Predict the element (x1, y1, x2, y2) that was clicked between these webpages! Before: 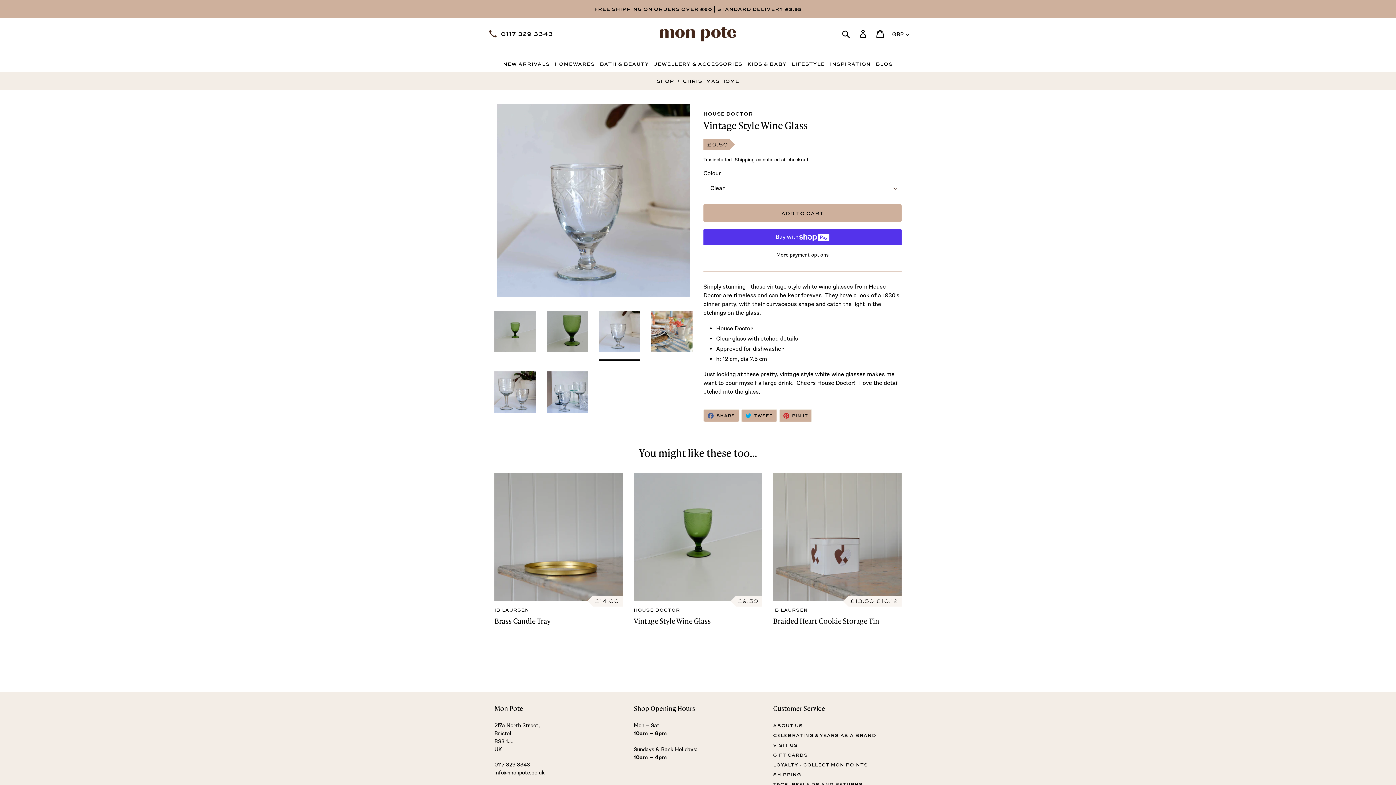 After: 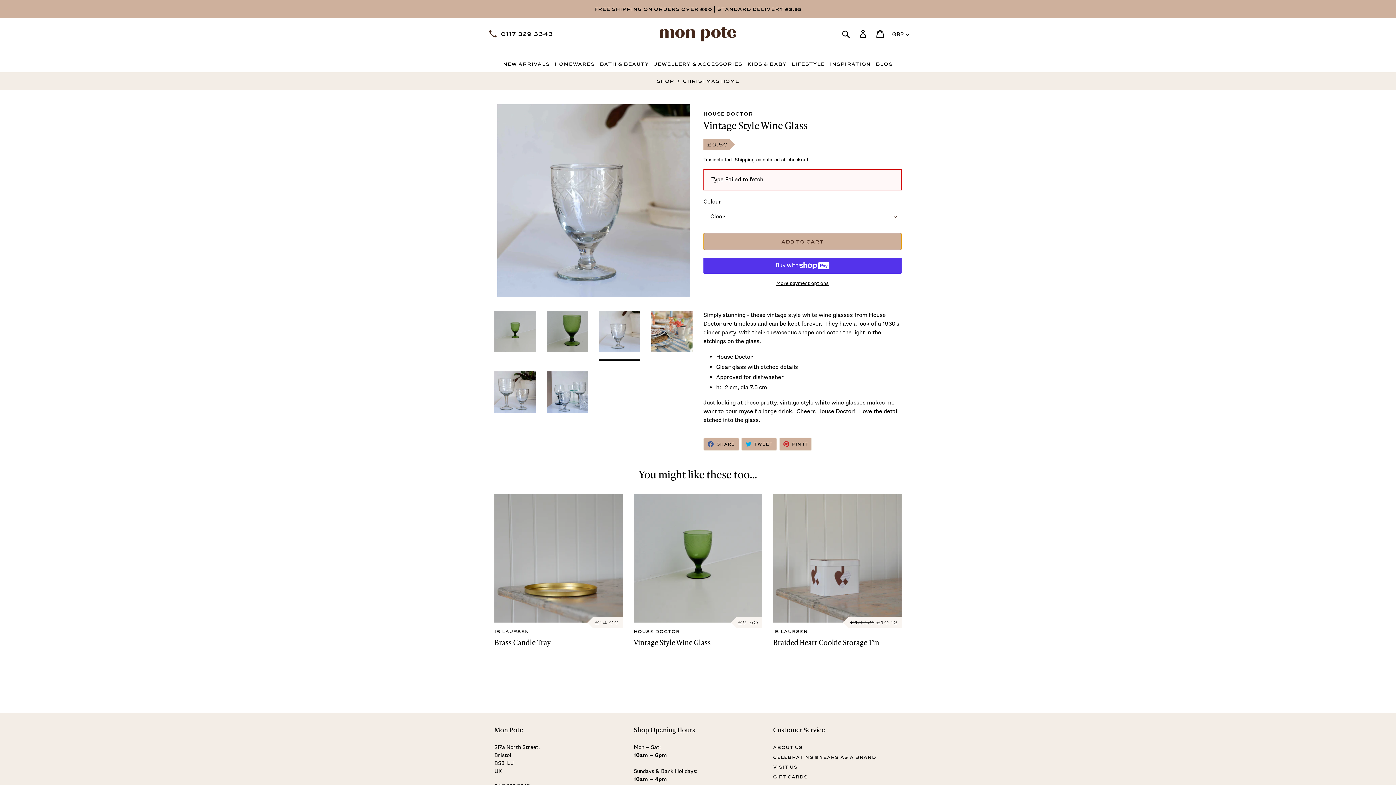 Action: label: ADD TO CART bbox: (703, 204, 901, 222)